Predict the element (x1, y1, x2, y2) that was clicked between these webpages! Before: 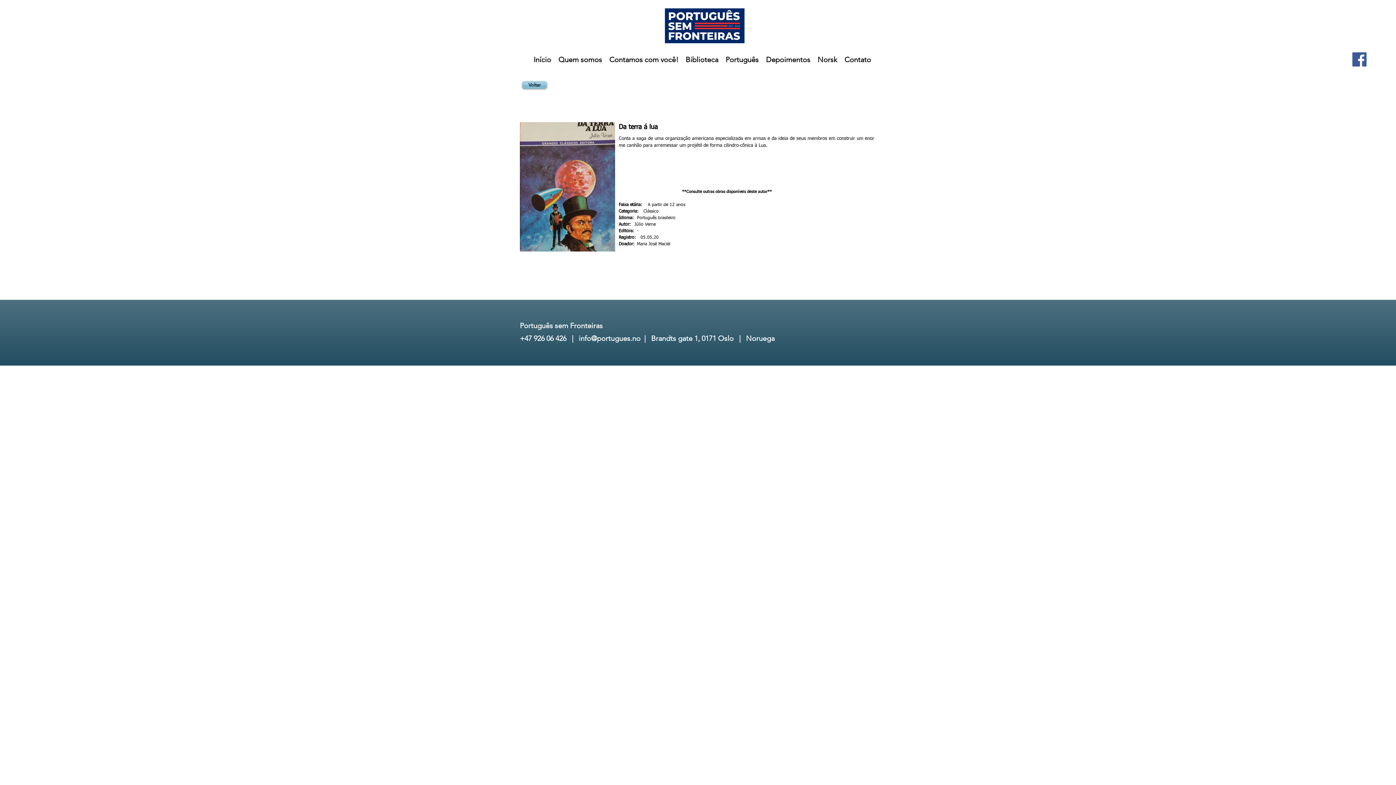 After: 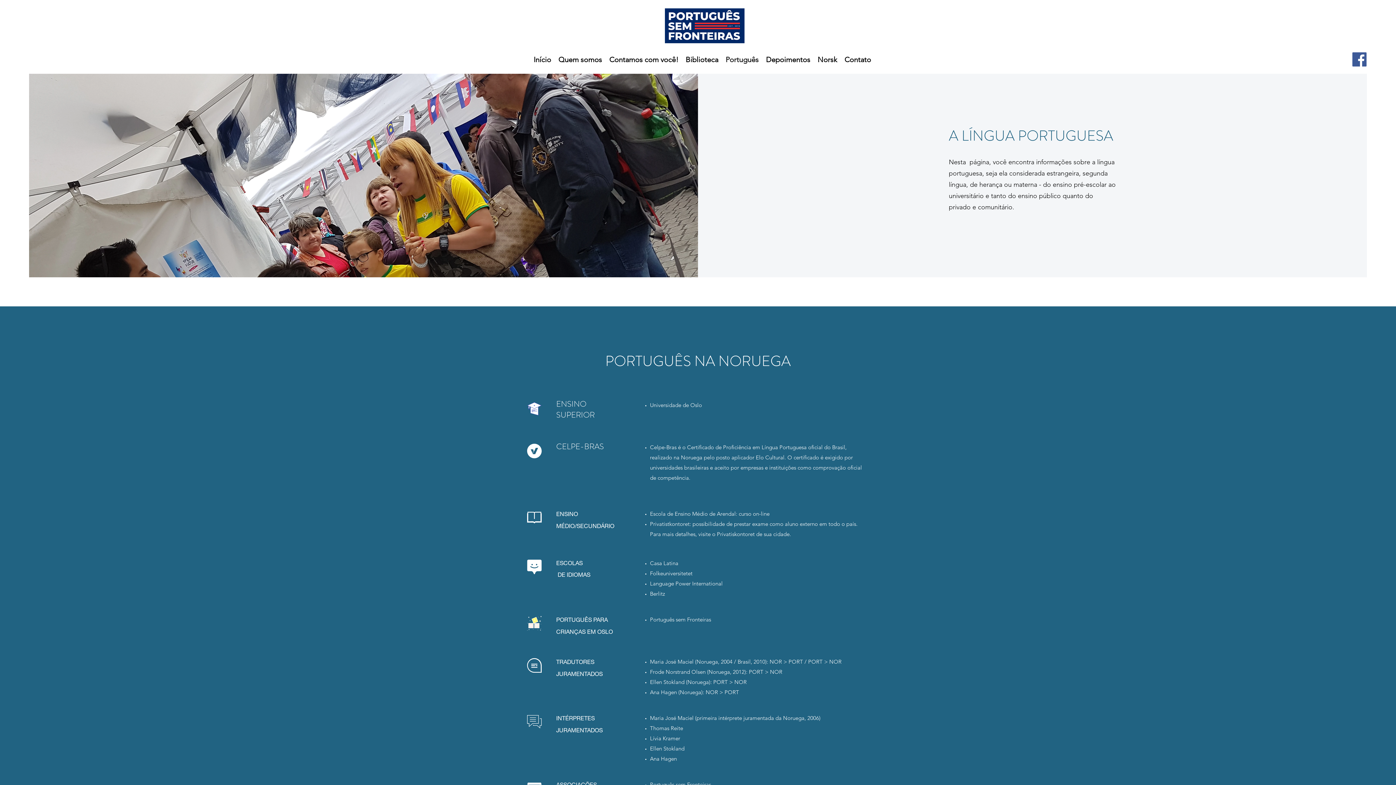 Action: bbox: (722, 52, 762, 66) label: Português